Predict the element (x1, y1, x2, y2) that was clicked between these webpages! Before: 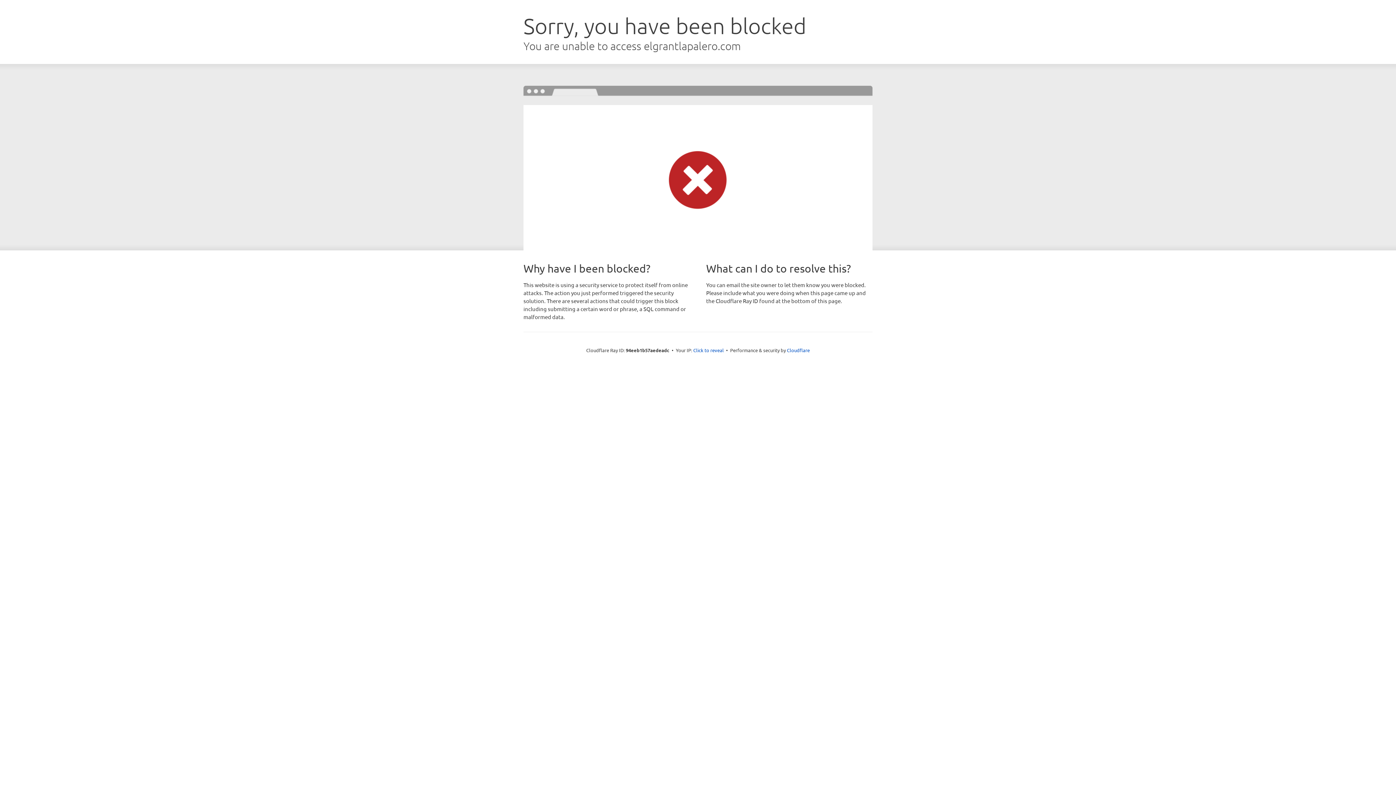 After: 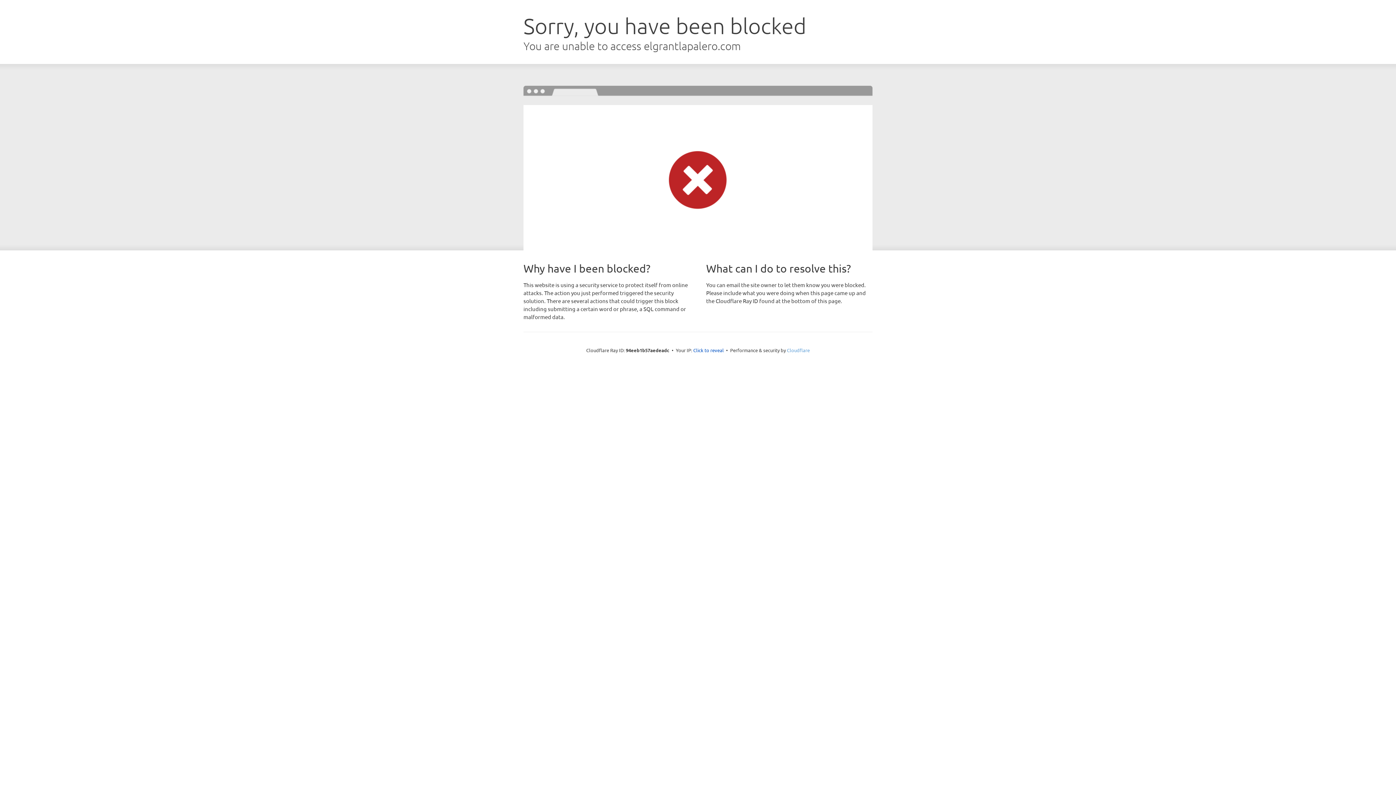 Action: label: Cloudflare bbox: (787, 347, 810, 353)